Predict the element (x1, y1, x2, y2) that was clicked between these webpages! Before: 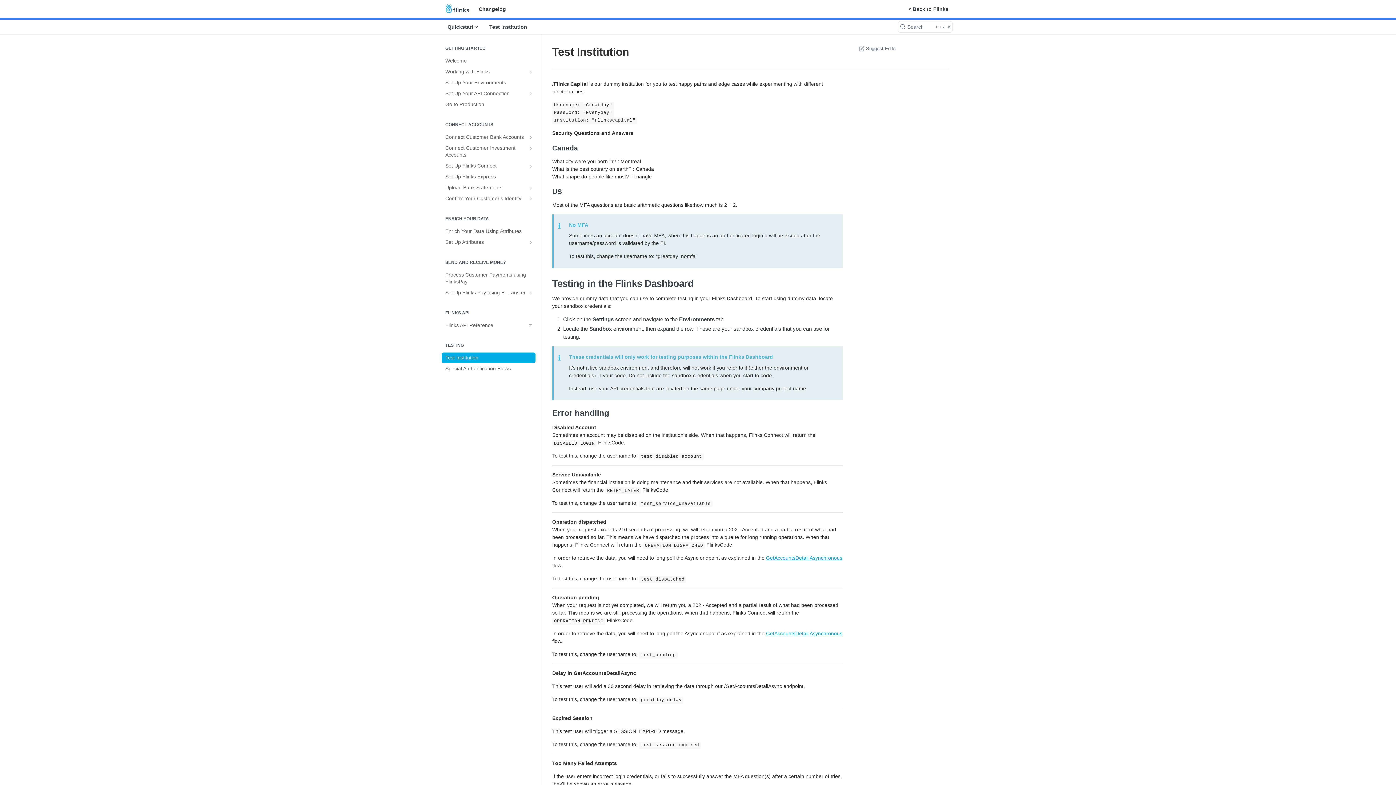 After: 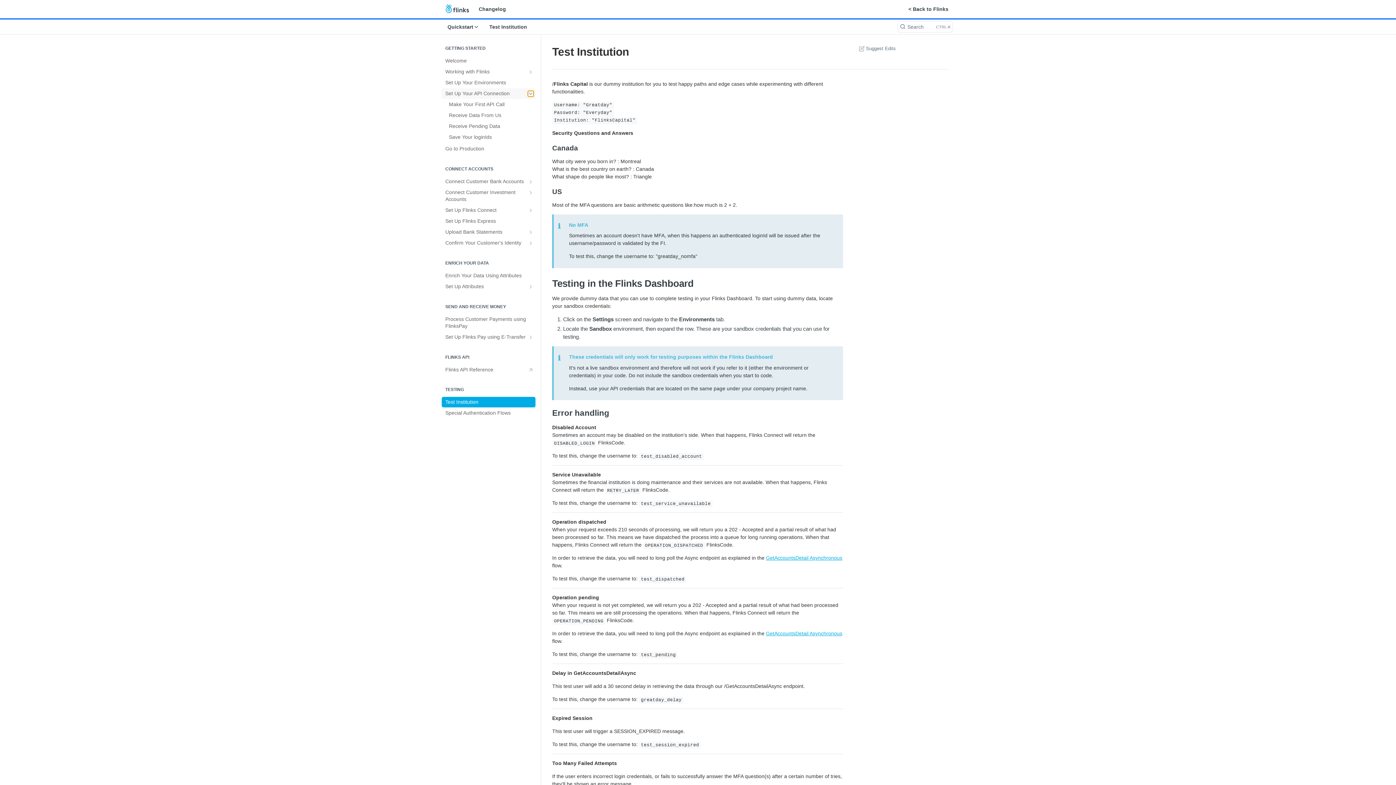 Action: label: Show subpages for Set Up Your API Connection bbox: (528, 90, 533, 96)